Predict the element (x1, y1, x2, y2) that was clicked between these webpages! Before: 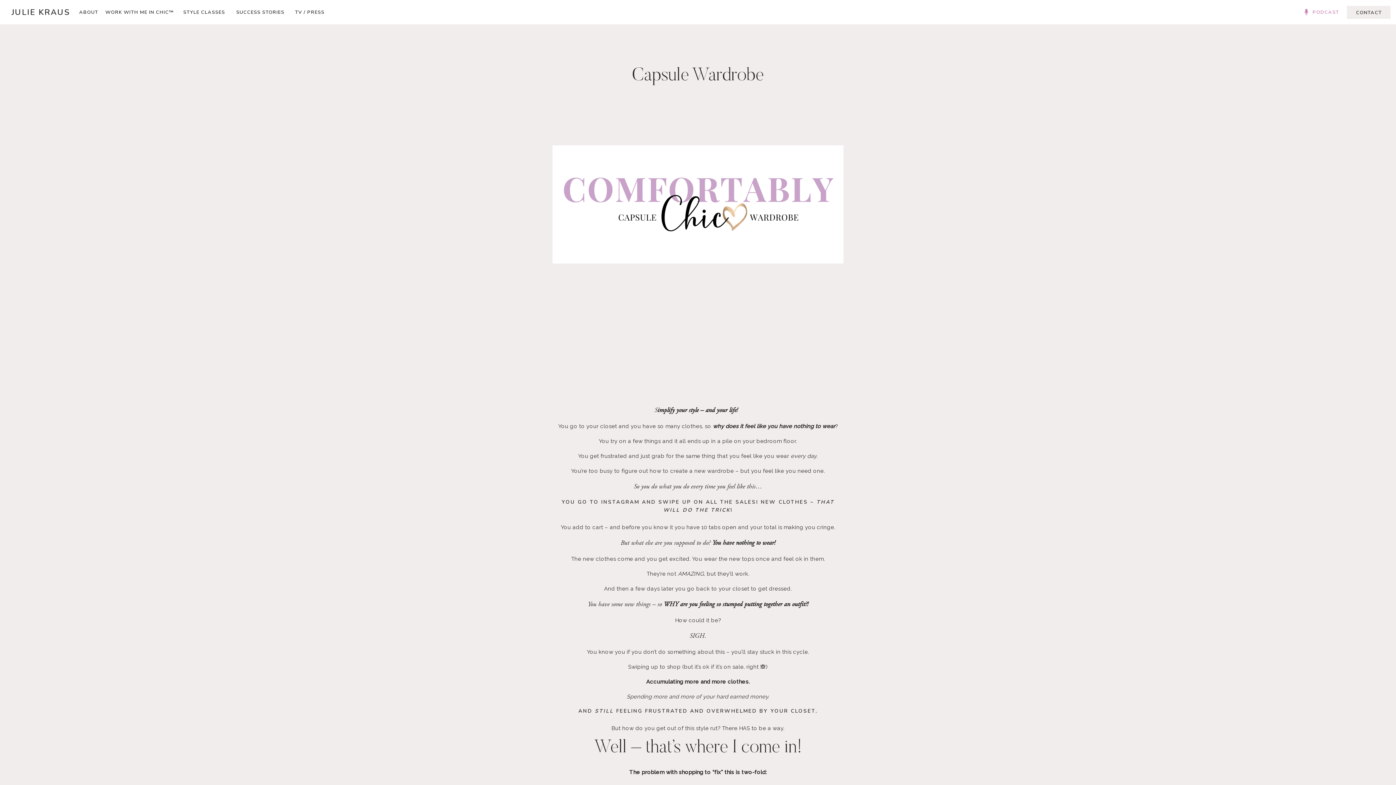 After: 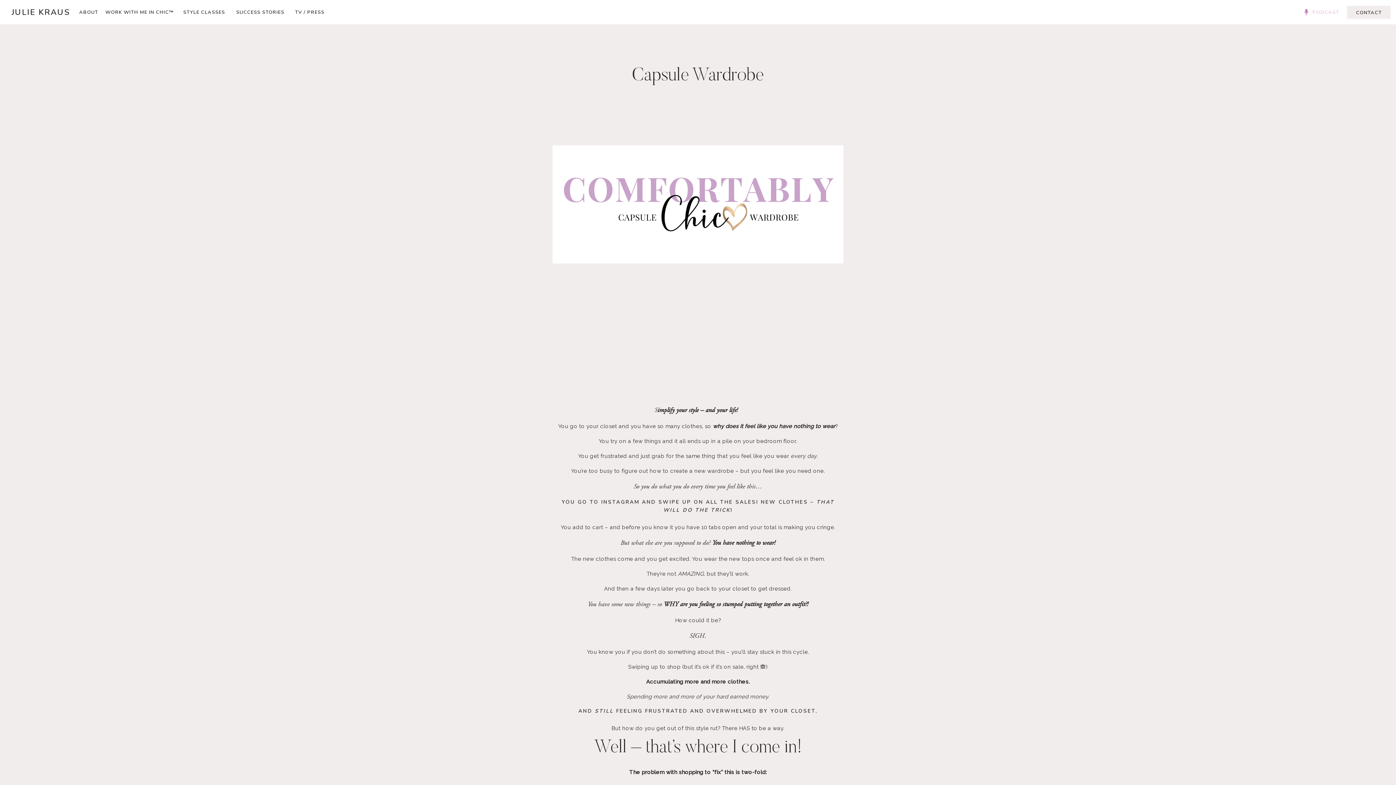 Action: label: PODCAST bbox: (1310, 8, 1341, 15)